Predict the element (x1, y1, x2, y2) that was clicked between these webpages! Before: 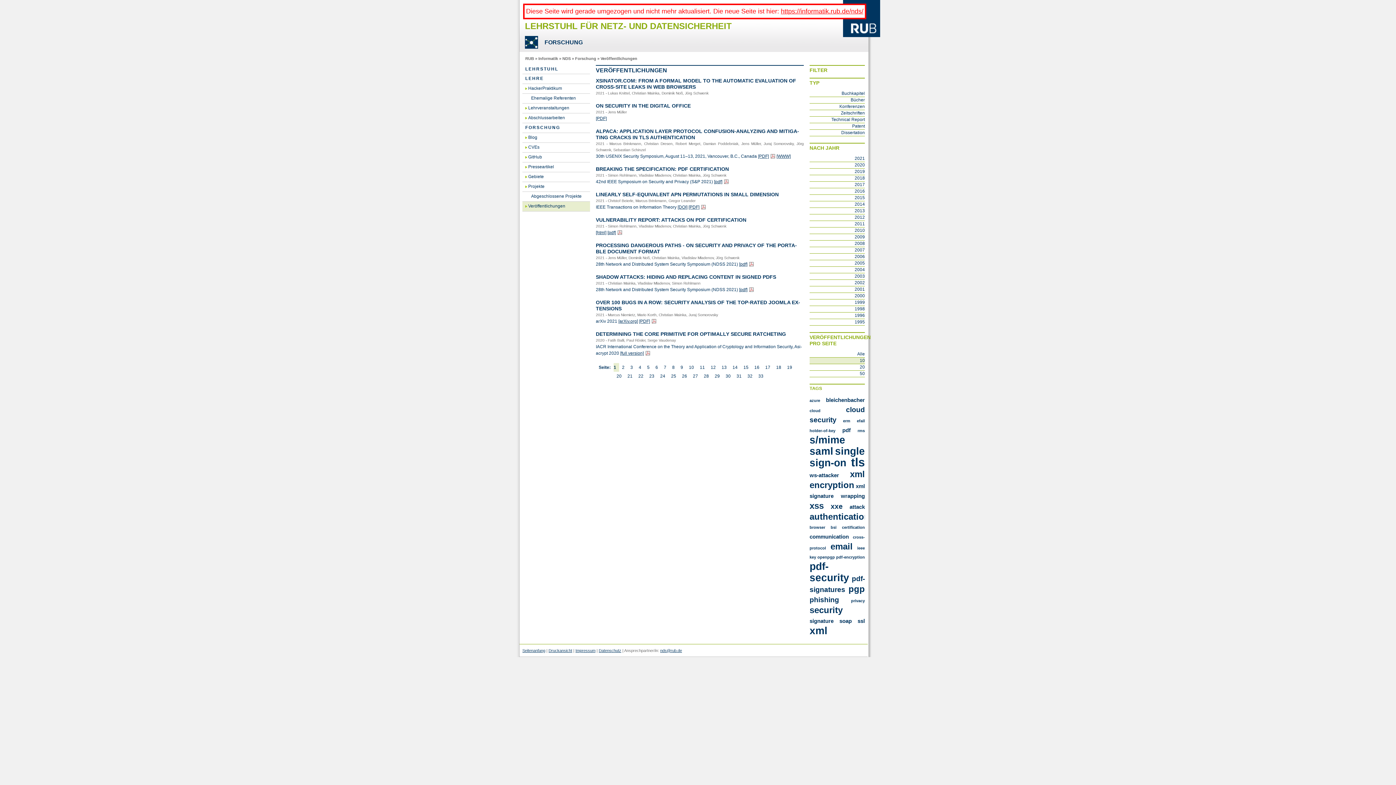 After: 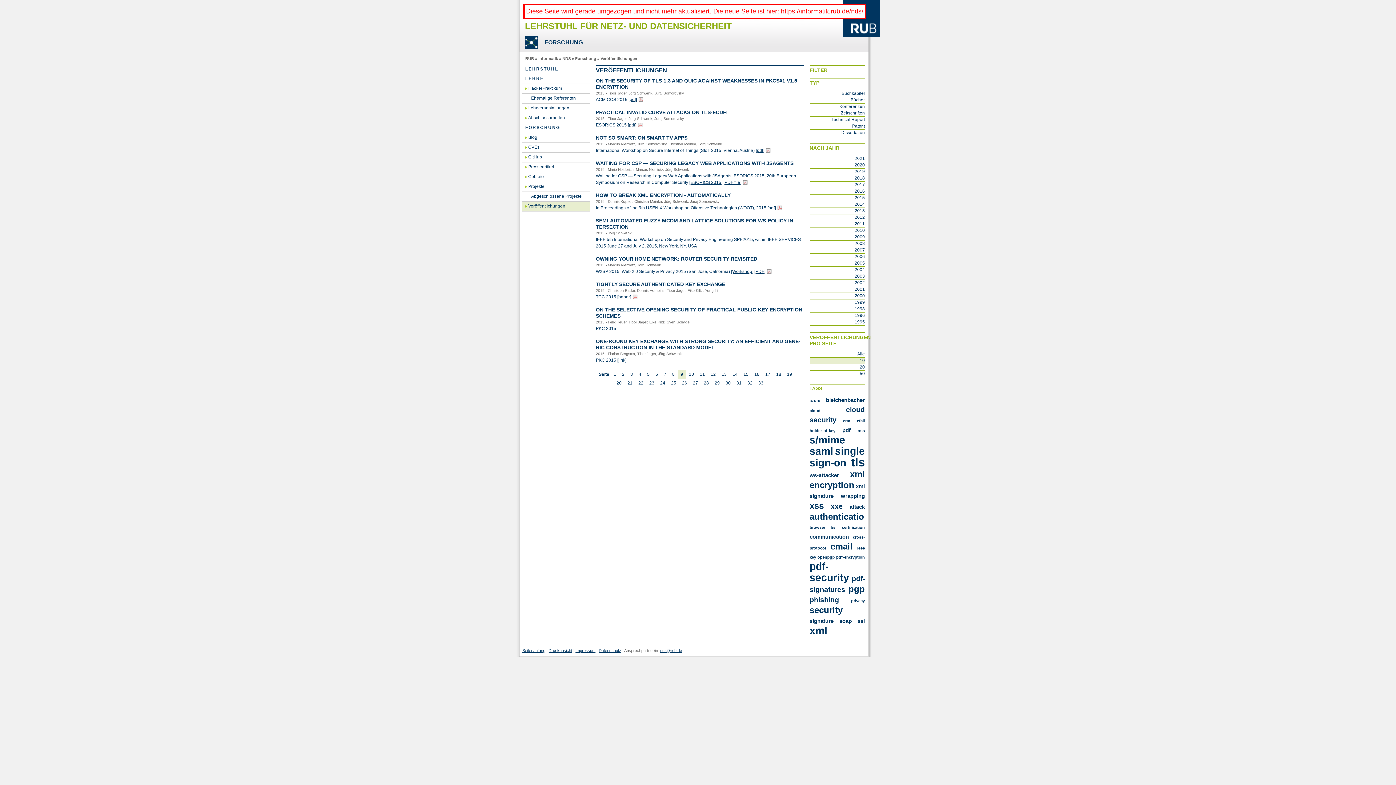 Action: bbox: (680, 365, 683, 370) label: 9